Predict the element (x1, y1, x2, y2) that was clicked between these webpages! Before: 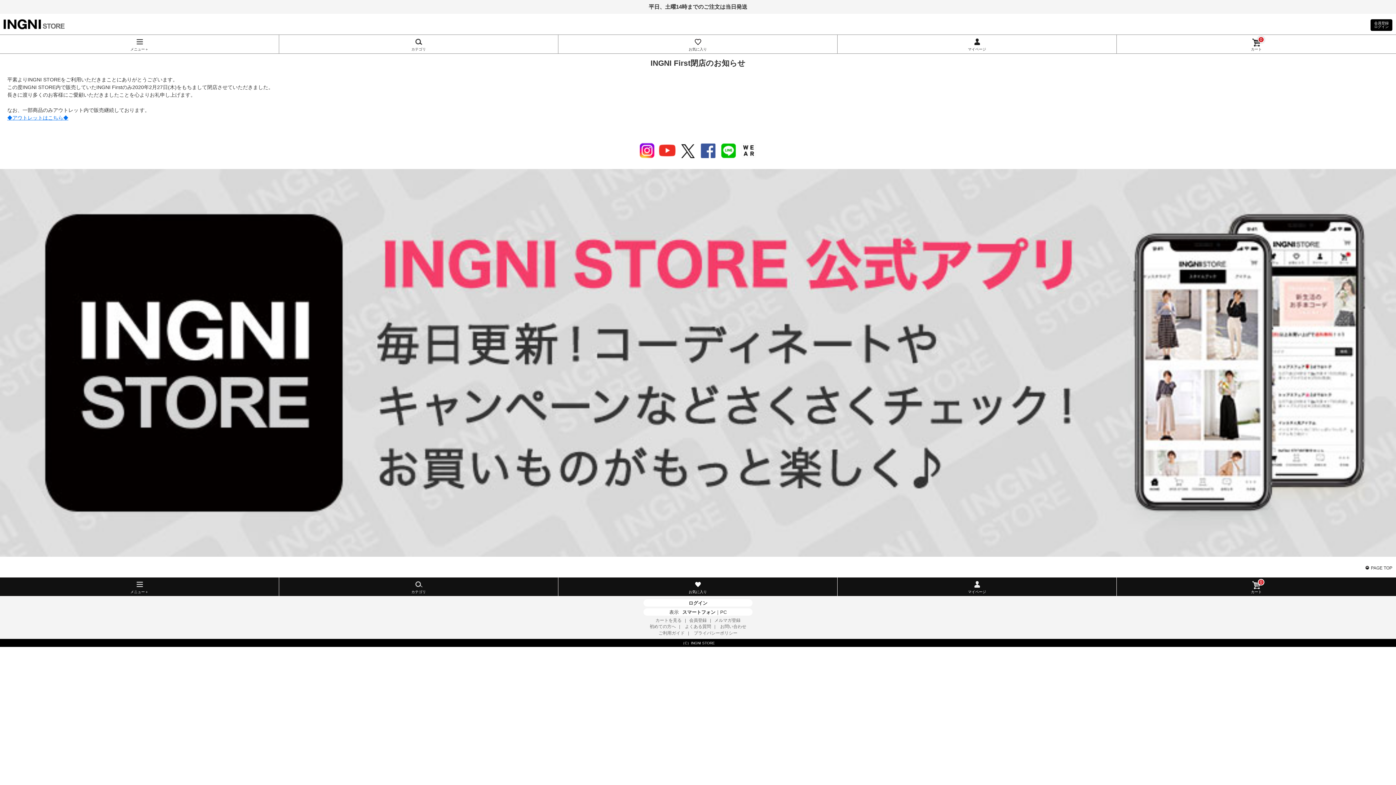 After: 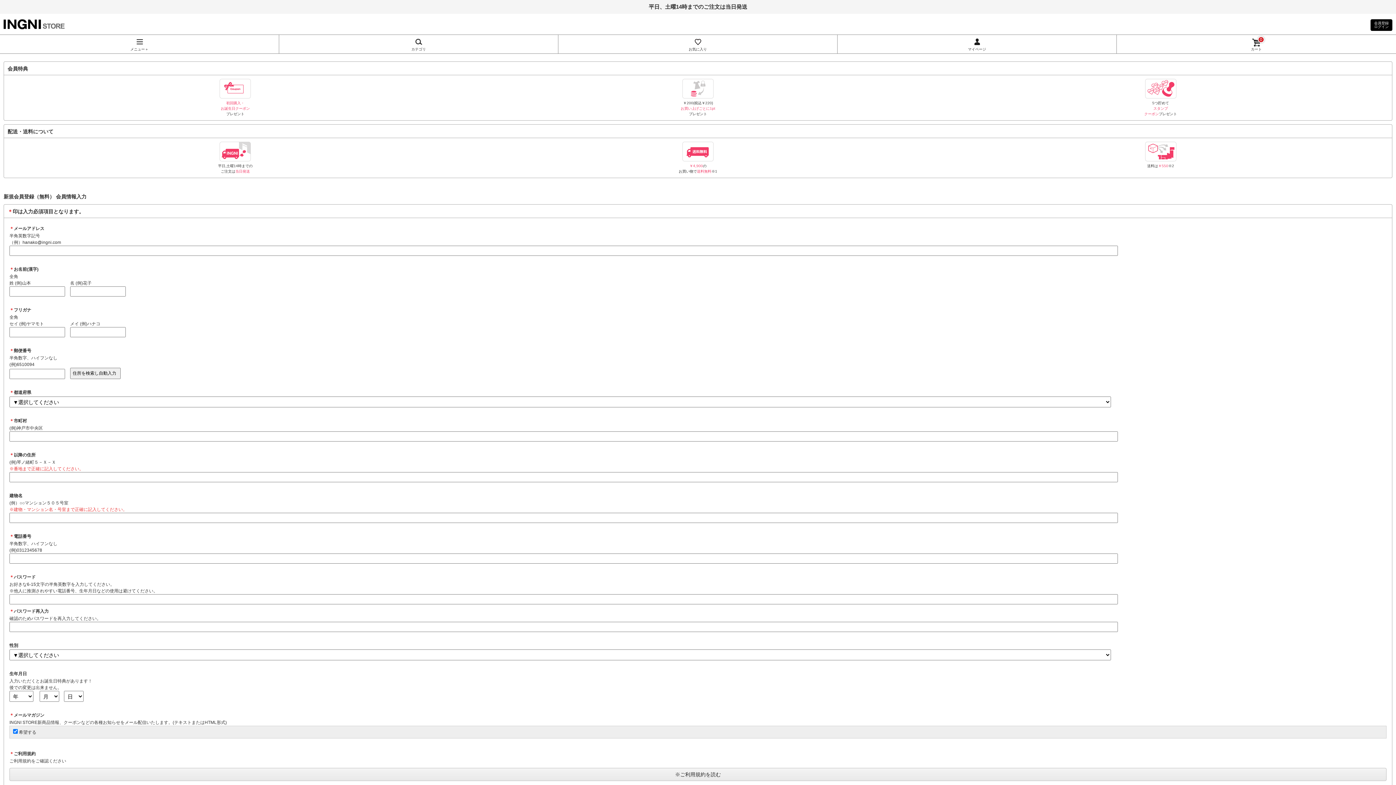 Action: bbox: (687, 618, 708, 622) label: 会員登録